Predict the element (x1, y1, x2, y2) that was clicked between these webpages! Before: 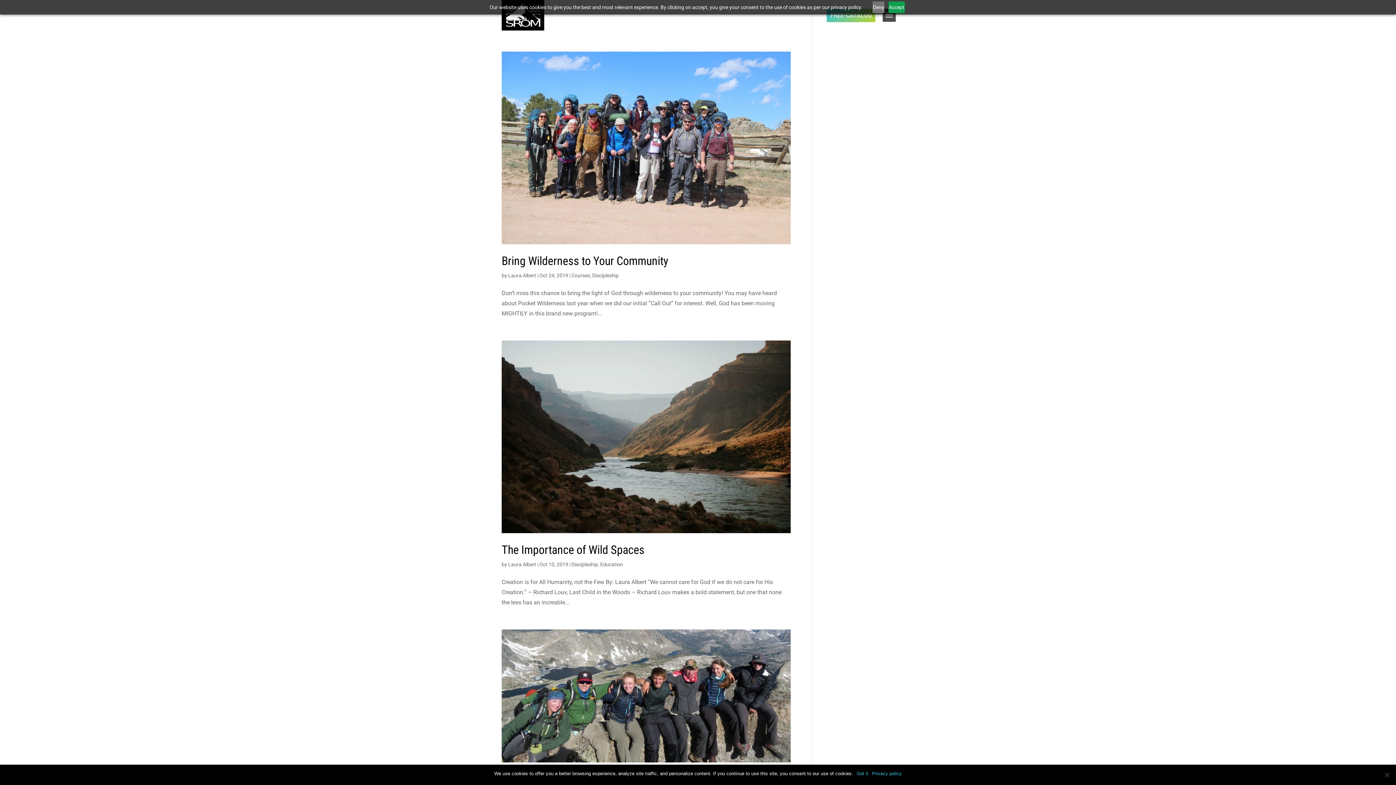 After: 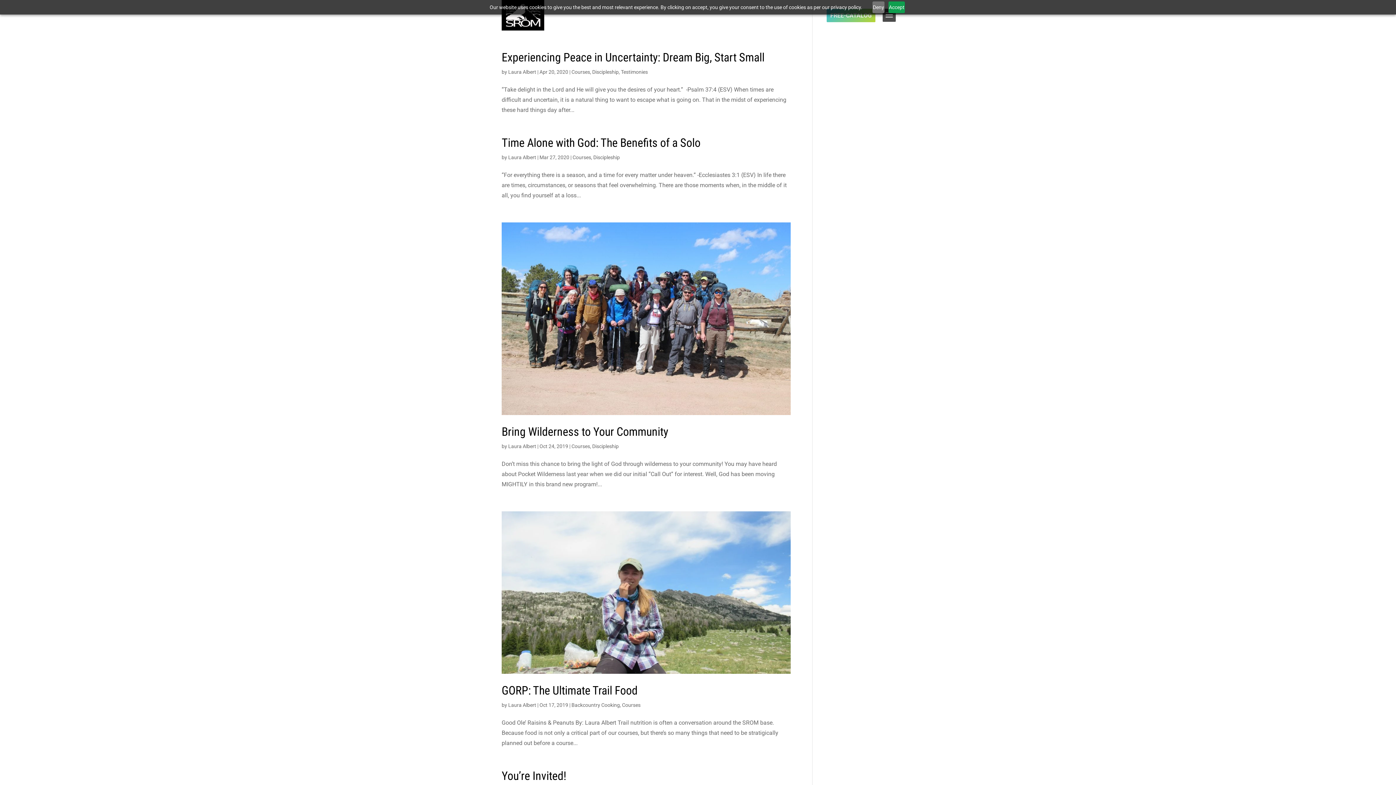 Action: label: Courses bbox: (571, 272, 590, 278)